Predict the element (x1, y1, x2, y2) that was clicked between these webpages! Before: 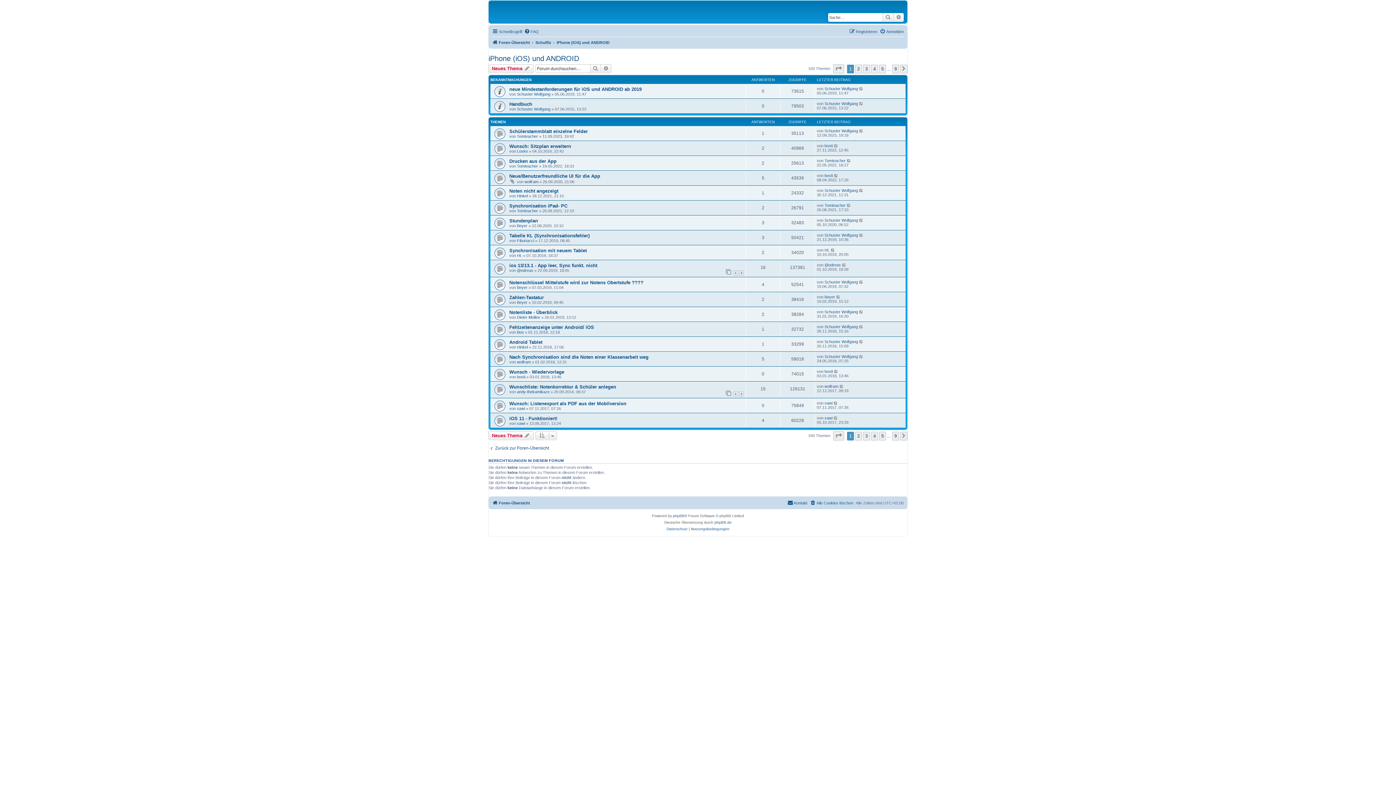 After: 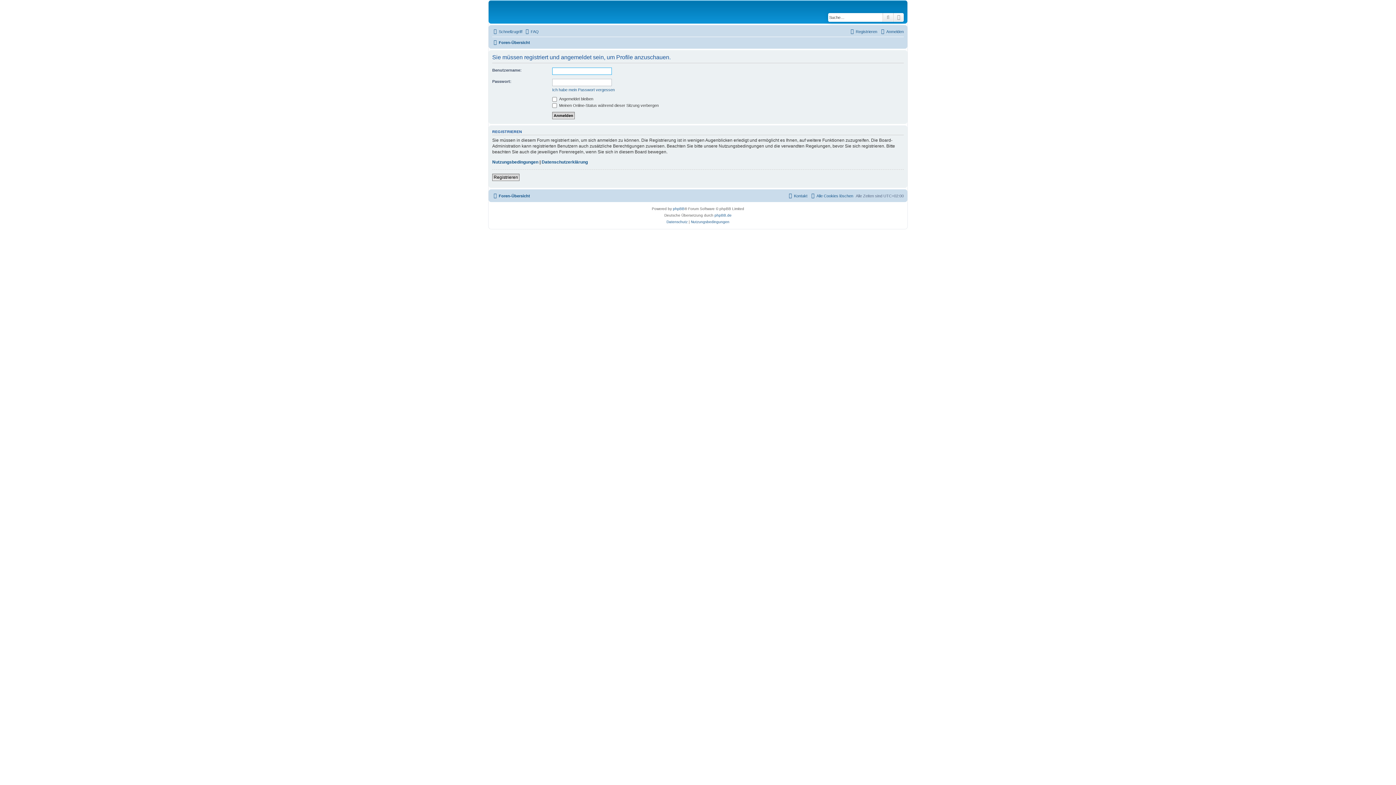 Action: bbox: (517, 134, 538, 138) label: Tomteacher